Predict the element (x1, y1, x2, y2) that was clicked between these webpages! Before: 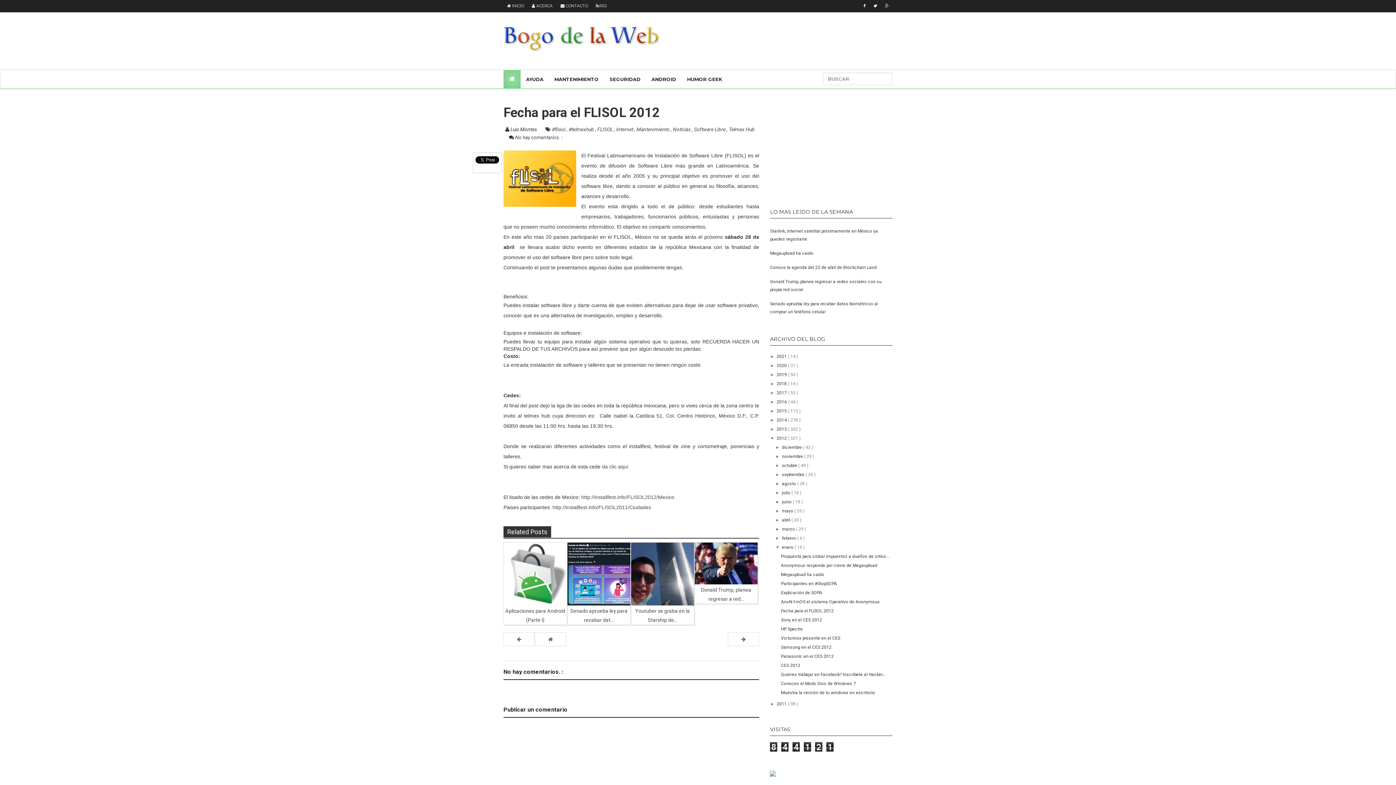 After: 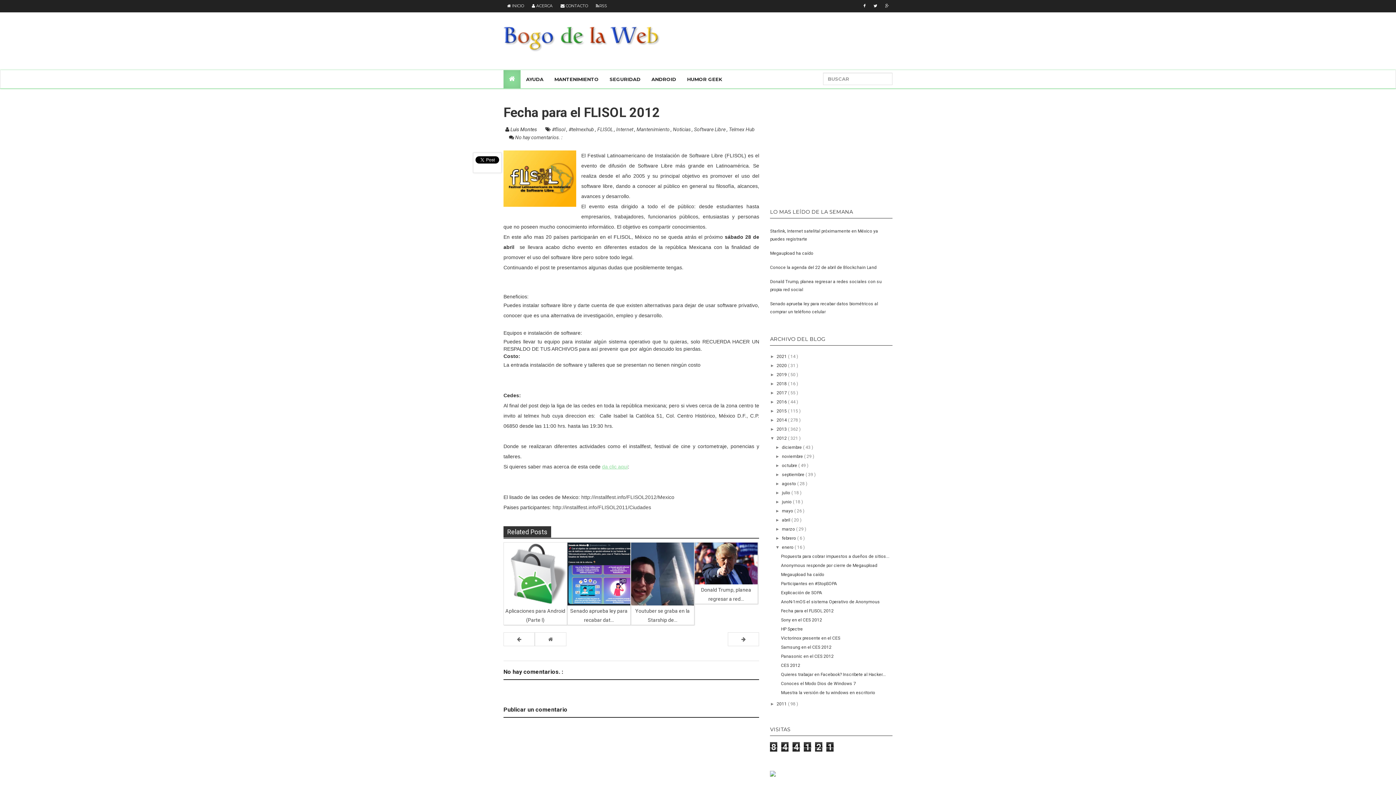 Action: bbox: (602, 464, 628, 469) label: da clic aqui